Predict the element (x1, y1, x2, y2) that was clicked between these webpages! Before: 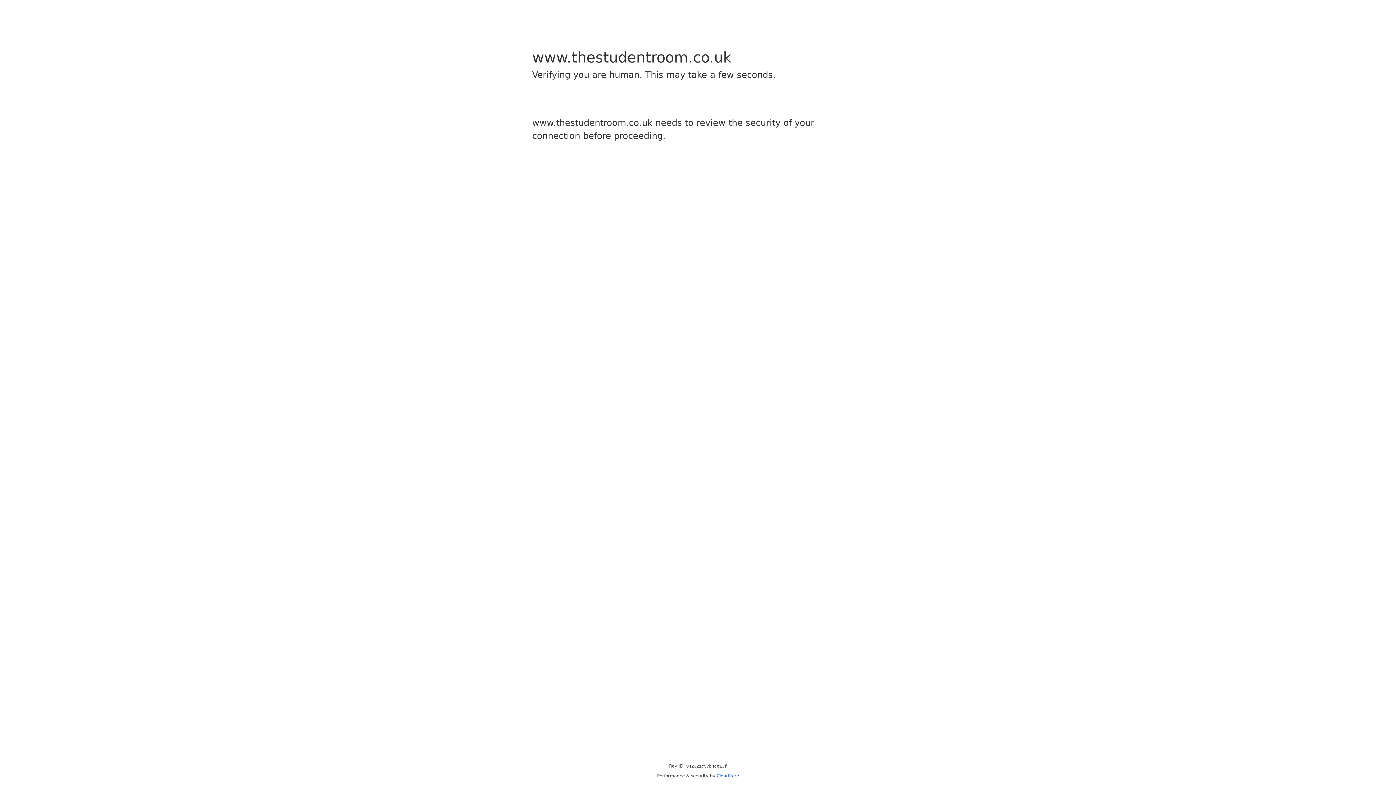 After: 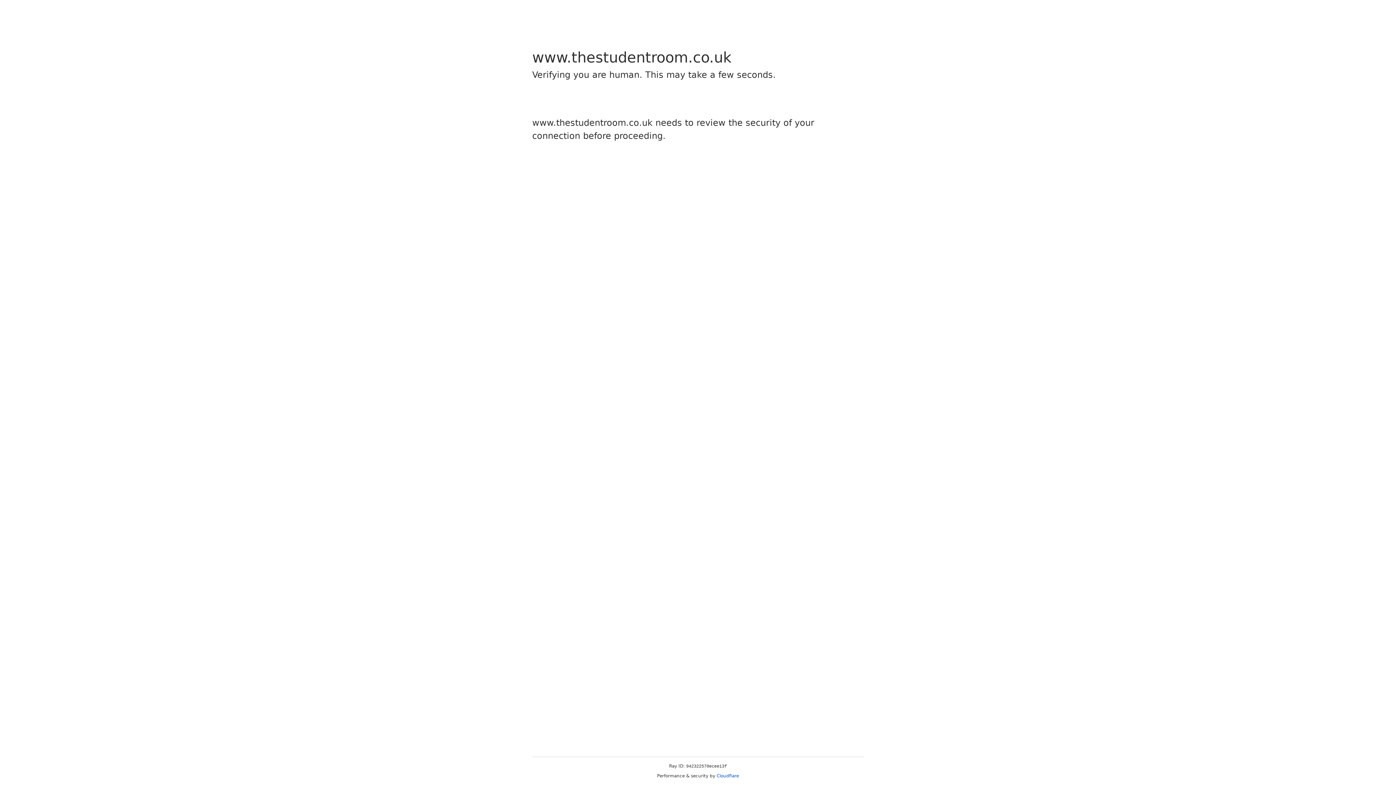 Action: label: Cloudflare bbox: (716, 773, 739, 778)